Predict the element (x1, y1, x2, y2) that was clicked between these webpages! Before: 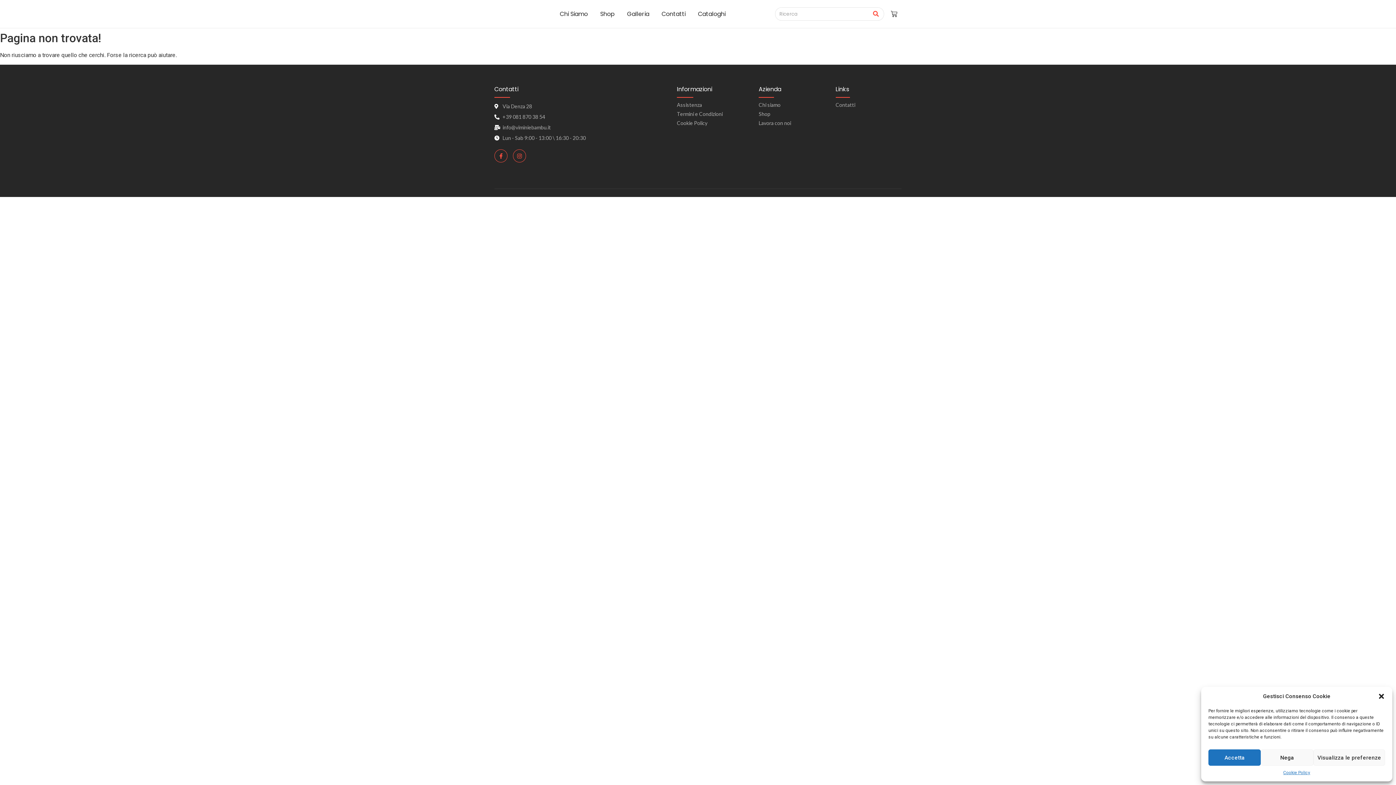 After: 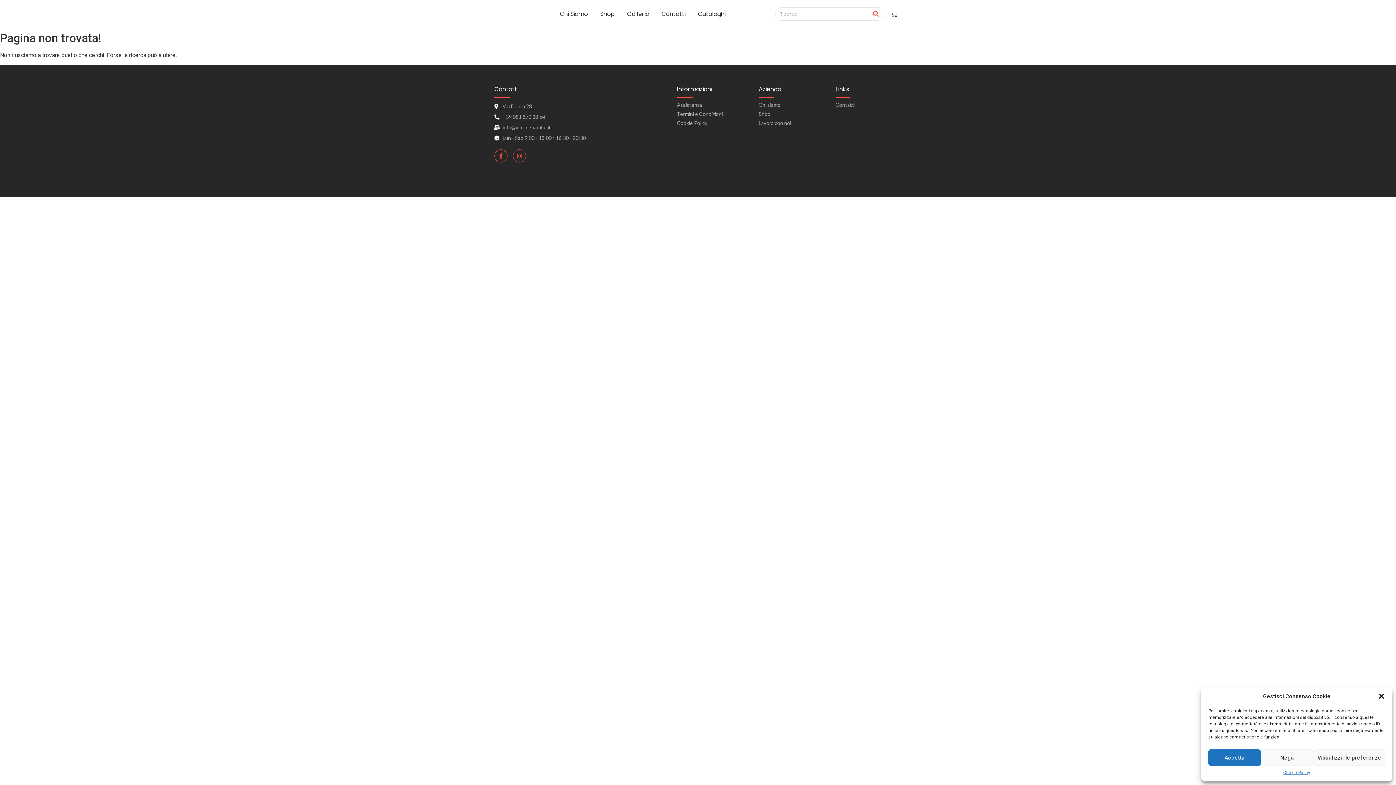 Action: label: Chi siamo bbox: (758, 101, 780, 108)